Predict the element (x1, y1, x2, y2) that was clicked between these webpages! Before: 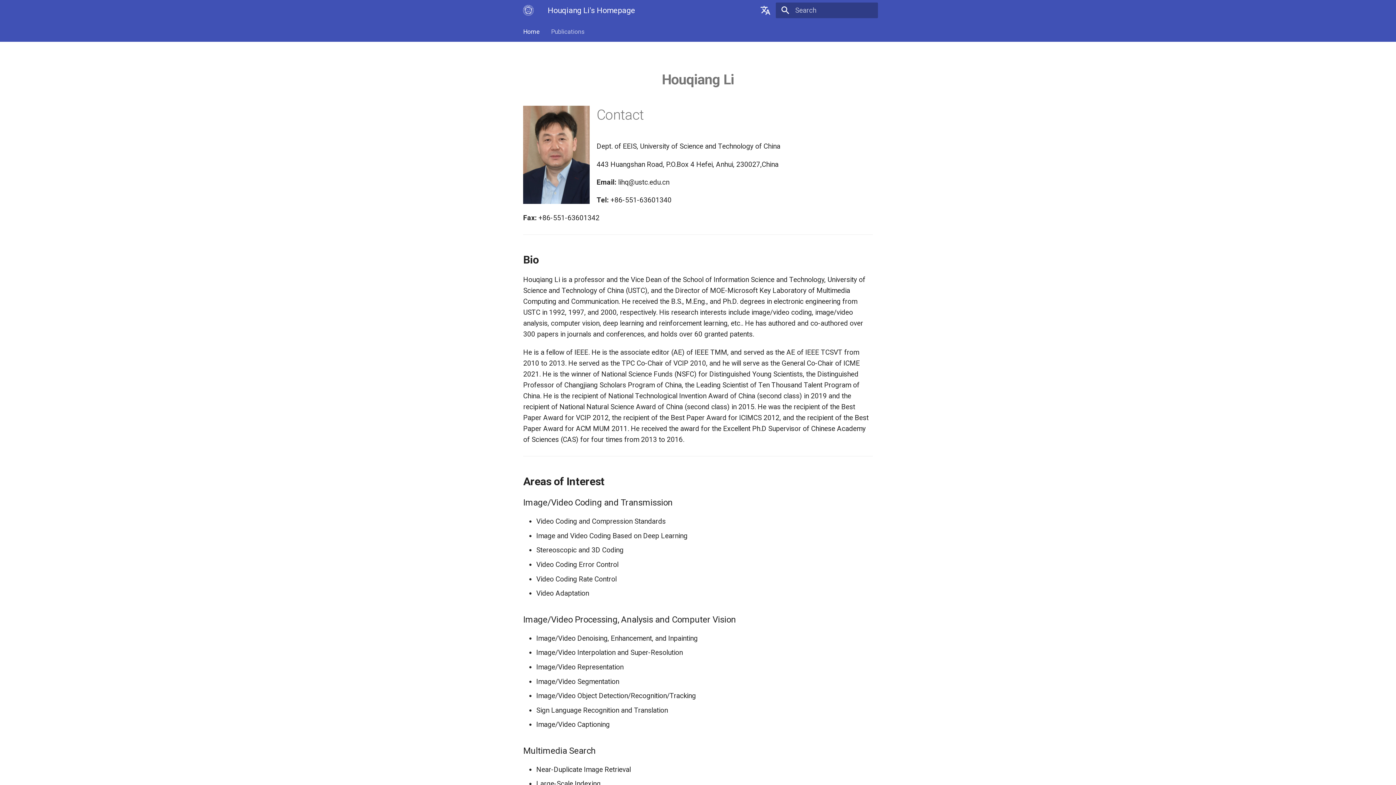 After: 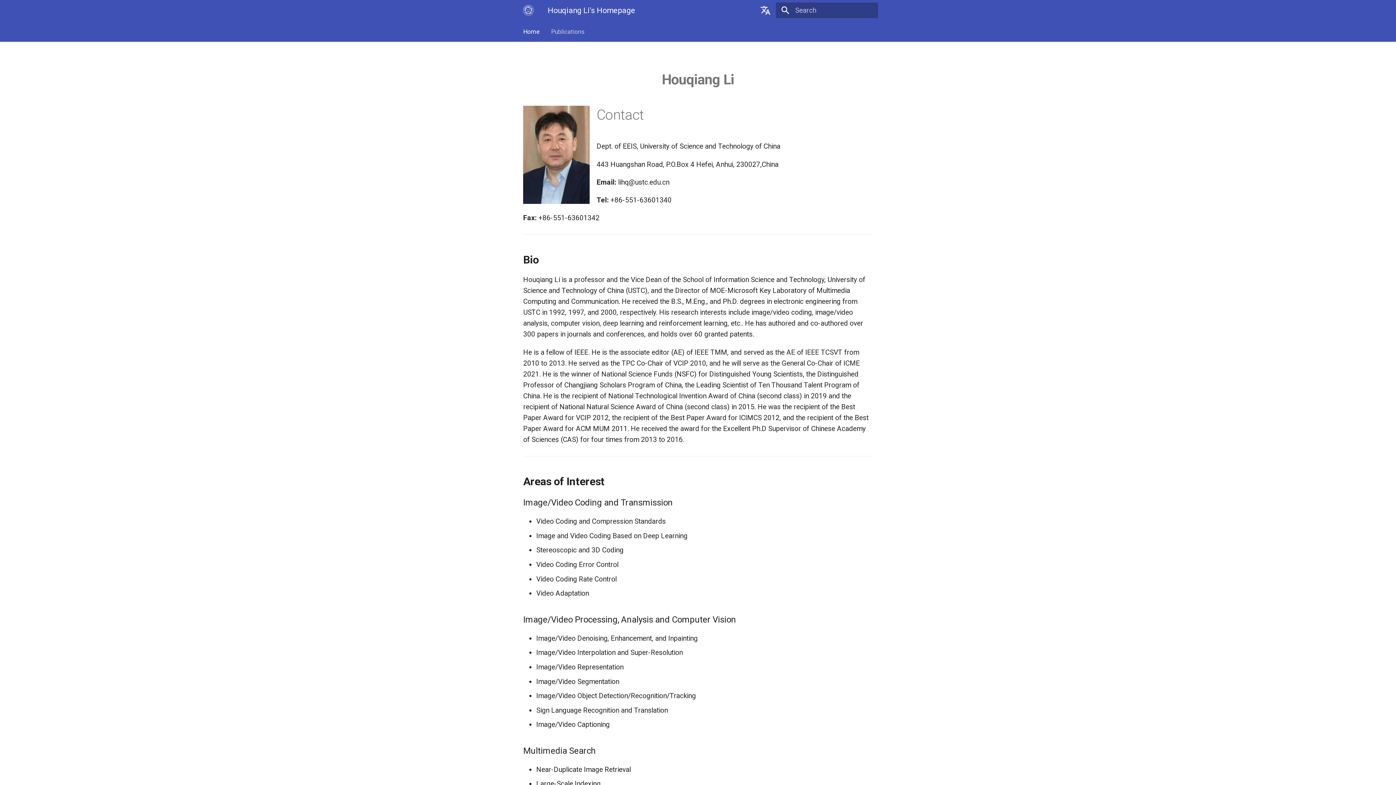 Action: label: Houqiang Li's Homepage bbox: (519, 1, 537, 19)